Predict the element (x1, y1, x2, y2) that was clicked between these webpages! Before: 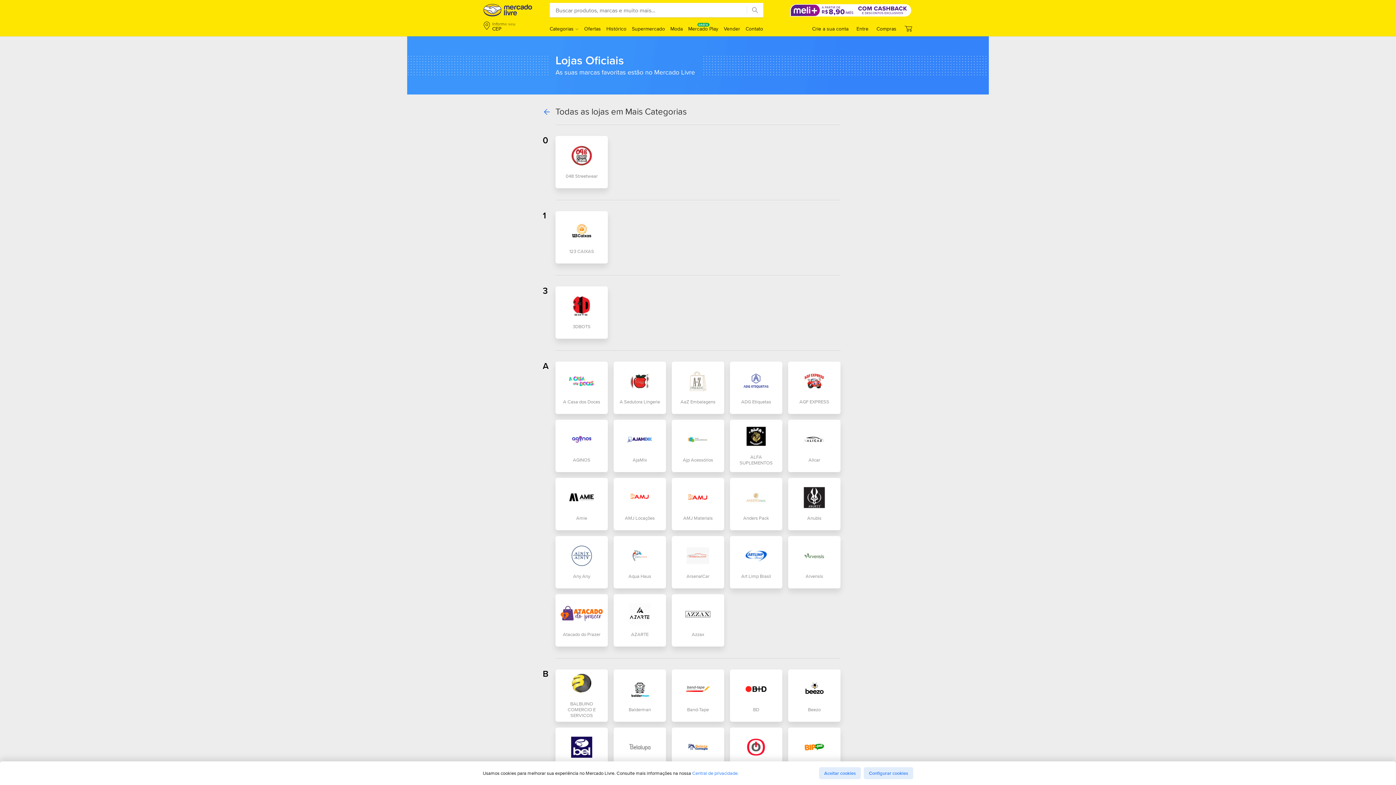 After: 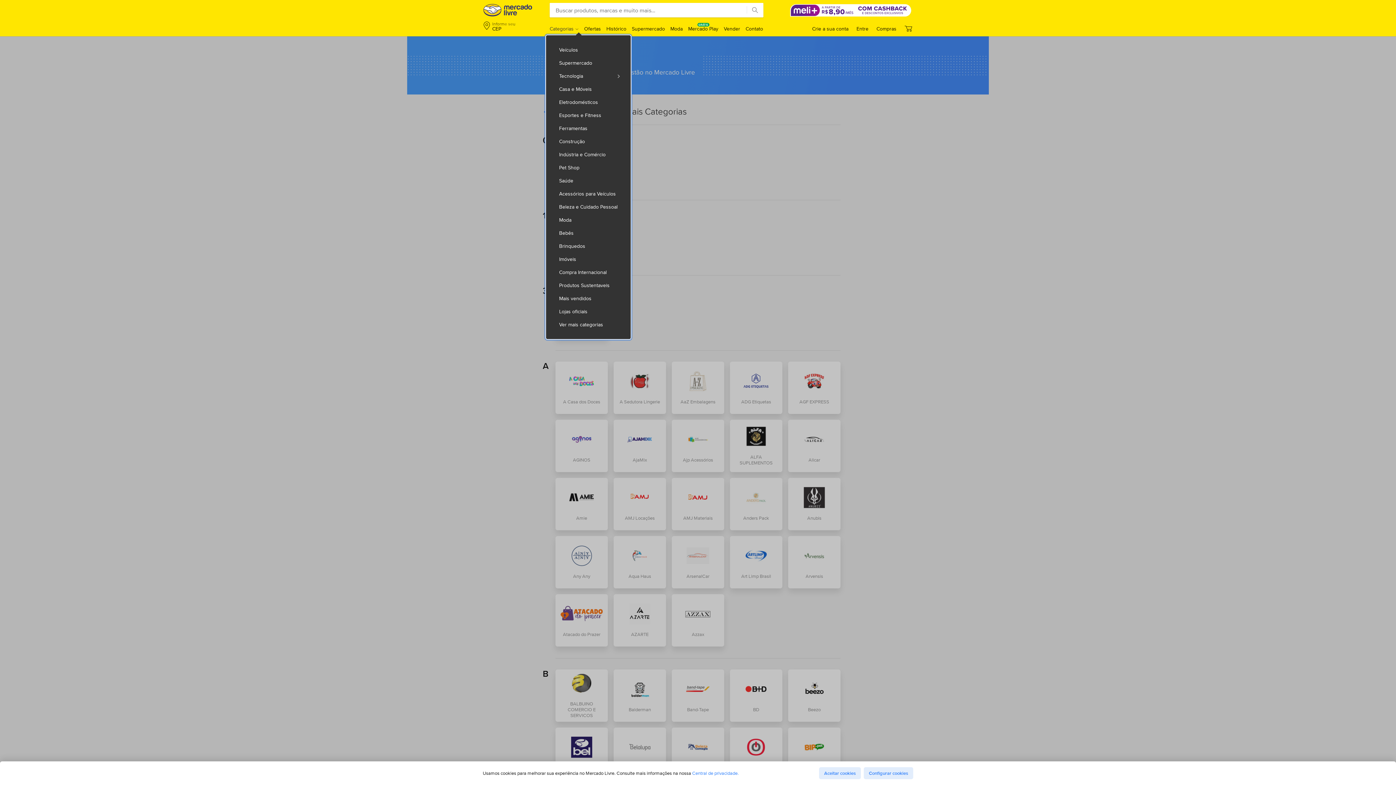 Action: bbox: (549, 25, 578, 32) label: Categorias